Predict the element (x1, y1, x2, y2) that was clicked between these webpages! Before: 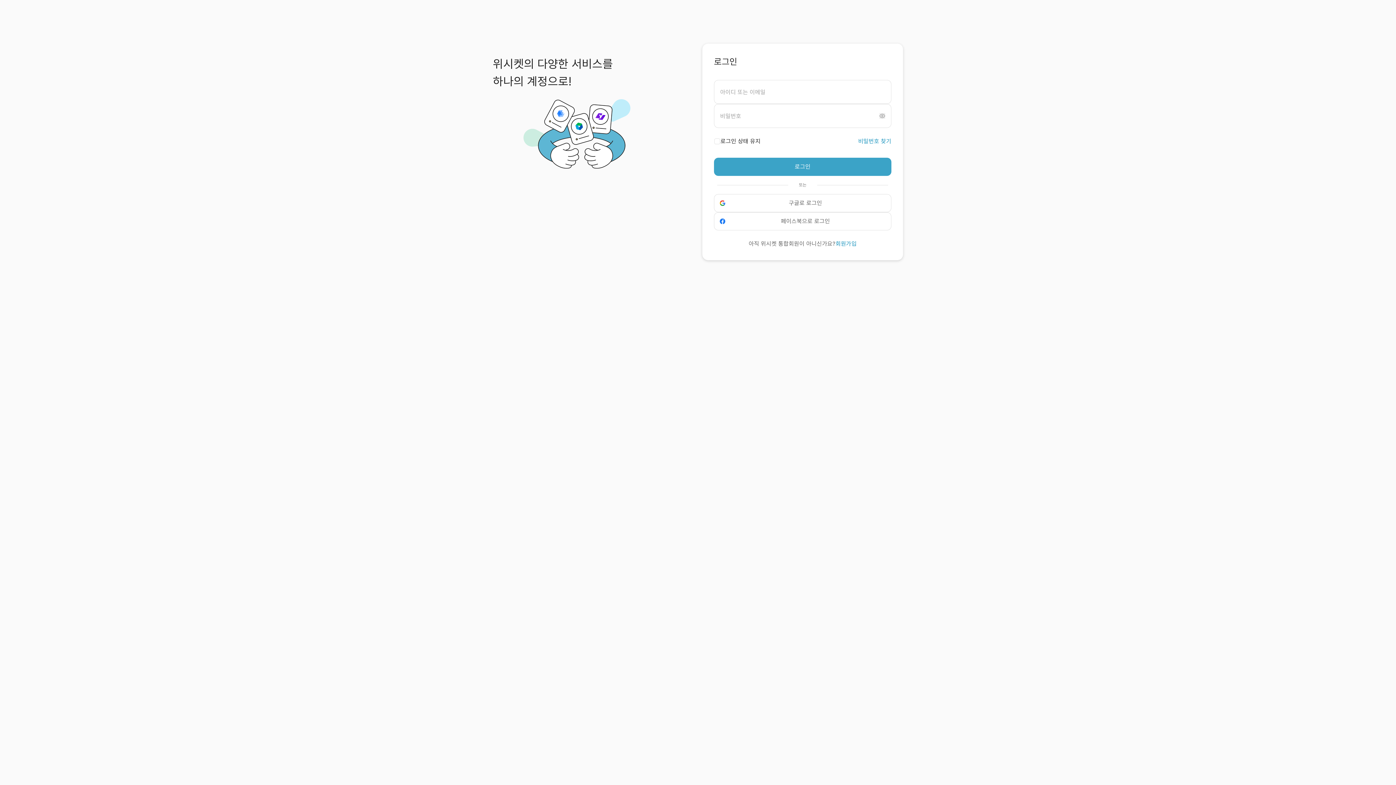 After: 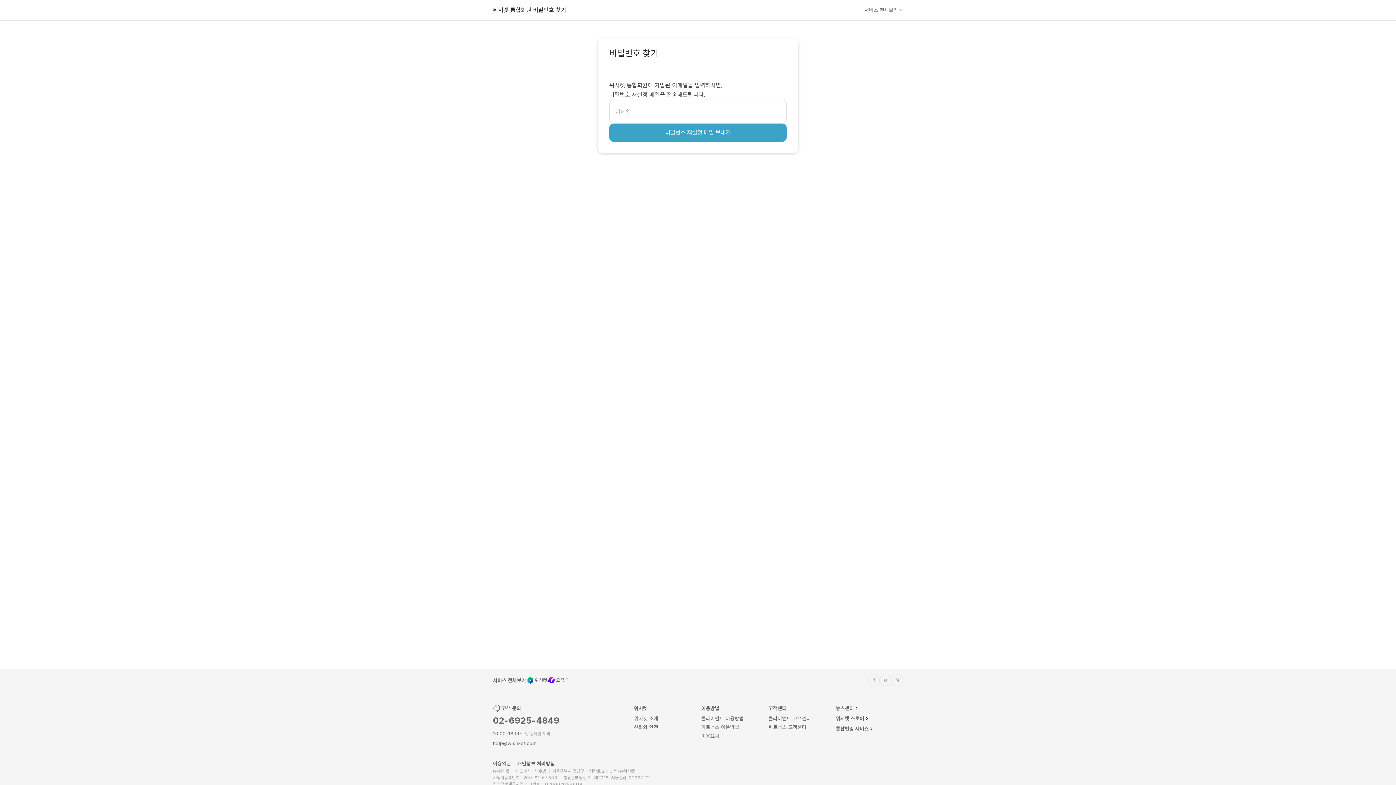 Action: bbox: (858, 136, 891, 146) label: 비밀번호 찾기